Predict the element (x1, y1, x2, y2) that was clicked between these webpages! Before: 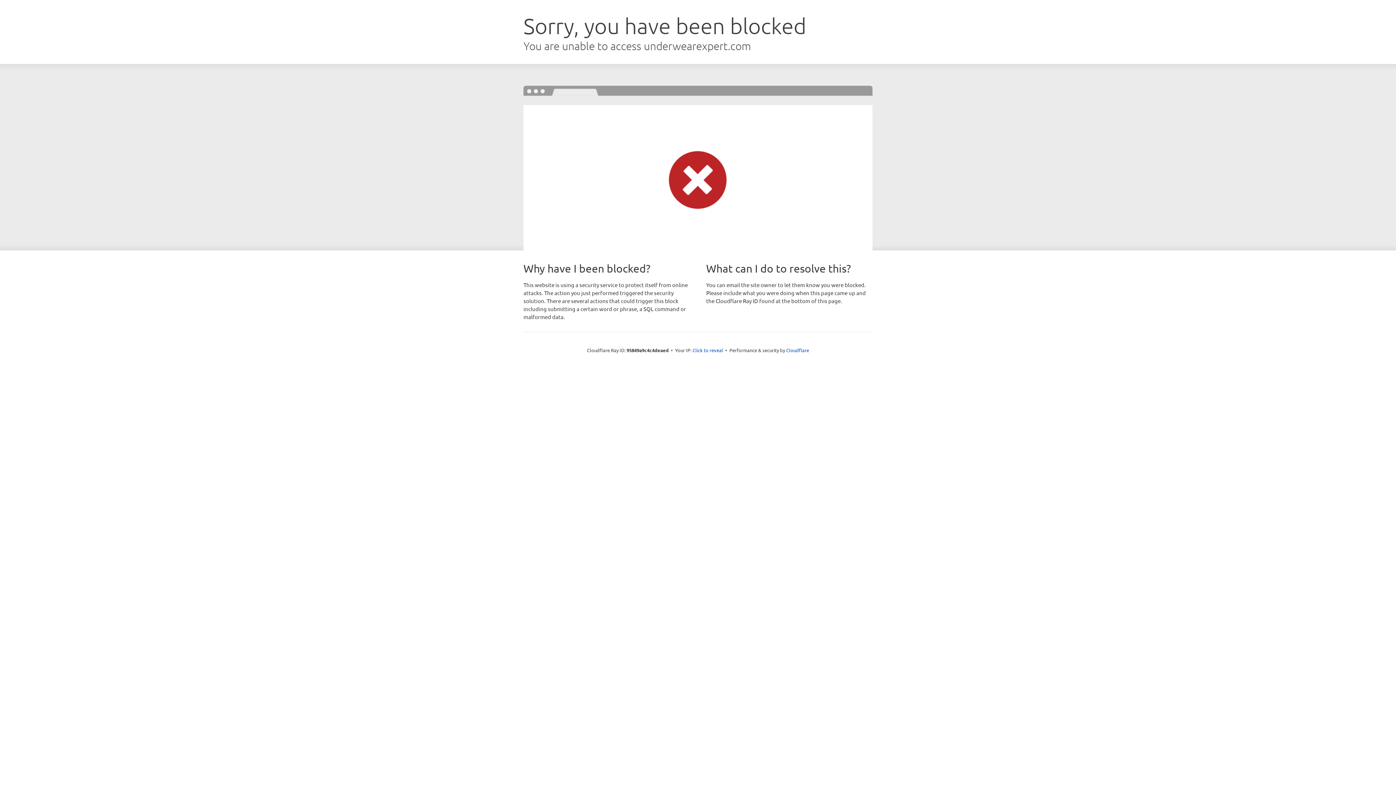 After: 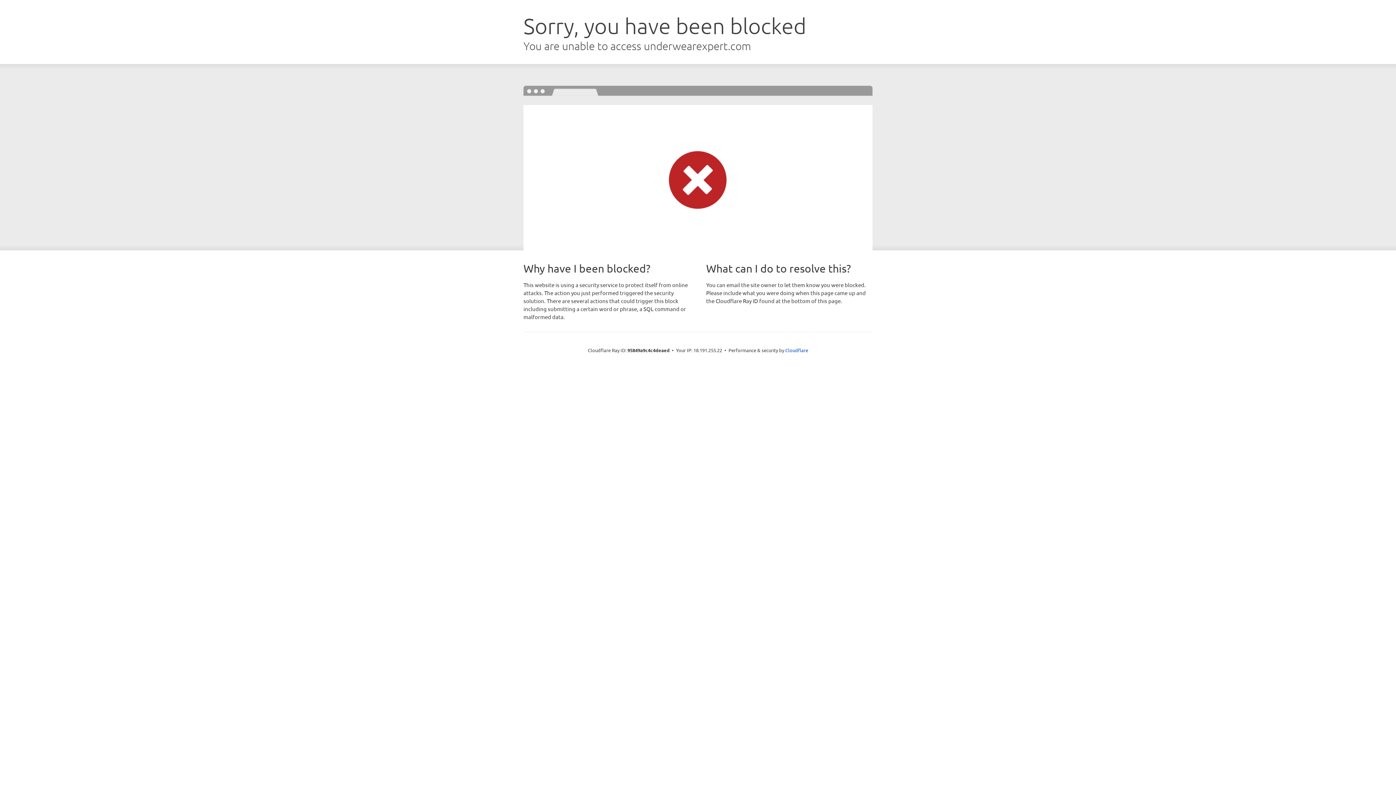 Action: bbox: (692, 346, 723, 353) label: Click to reveal